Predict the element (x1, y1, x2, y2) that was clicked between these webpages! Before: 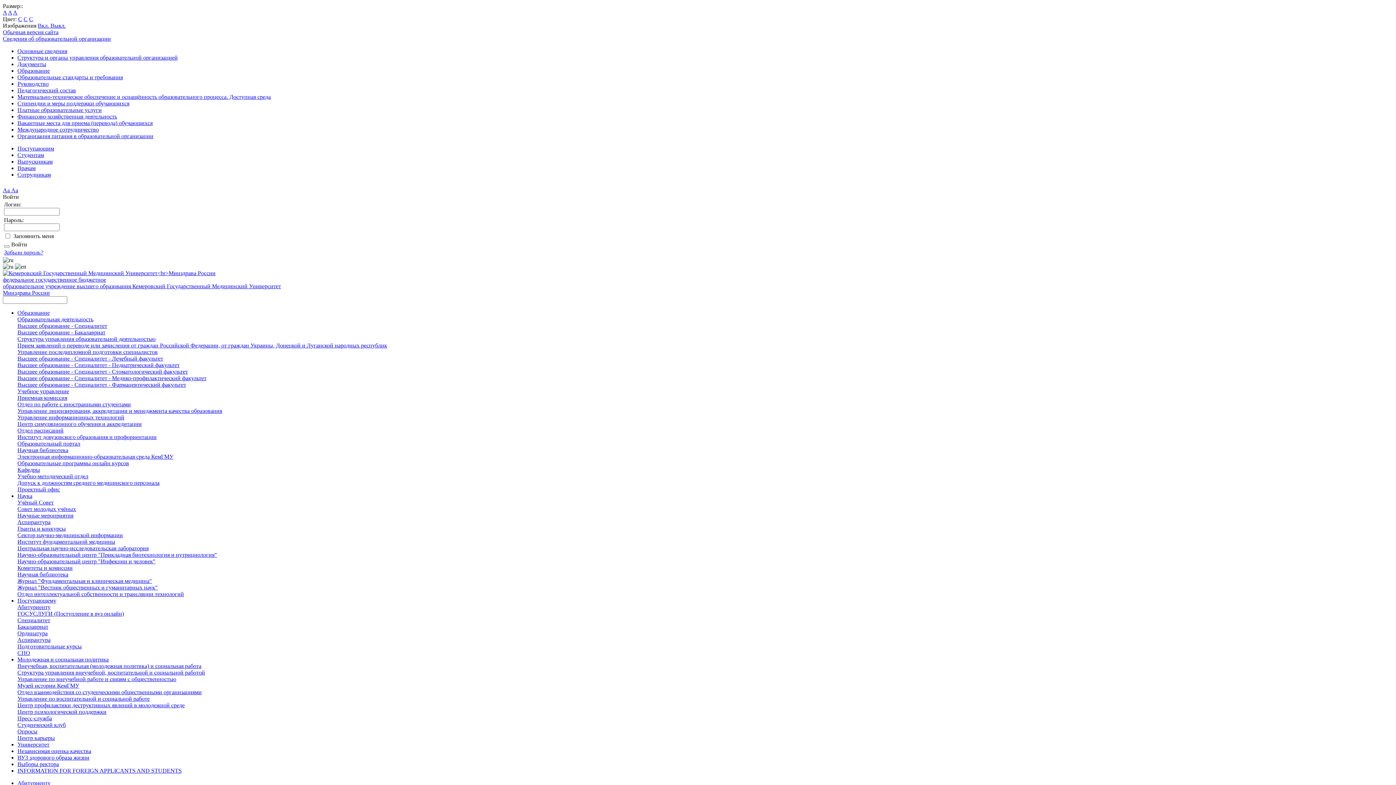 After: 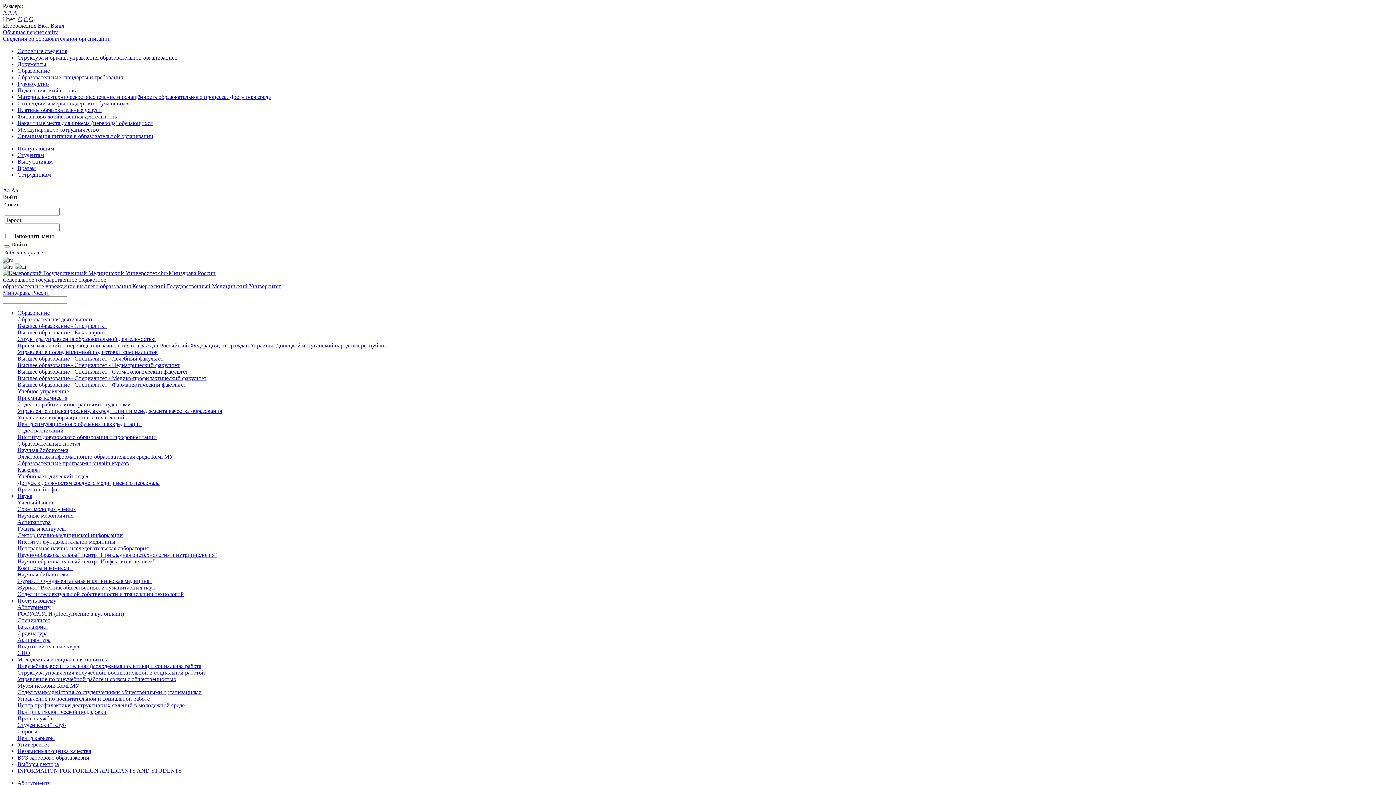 Action: label: C bbox: (29, 16, 33, 22)